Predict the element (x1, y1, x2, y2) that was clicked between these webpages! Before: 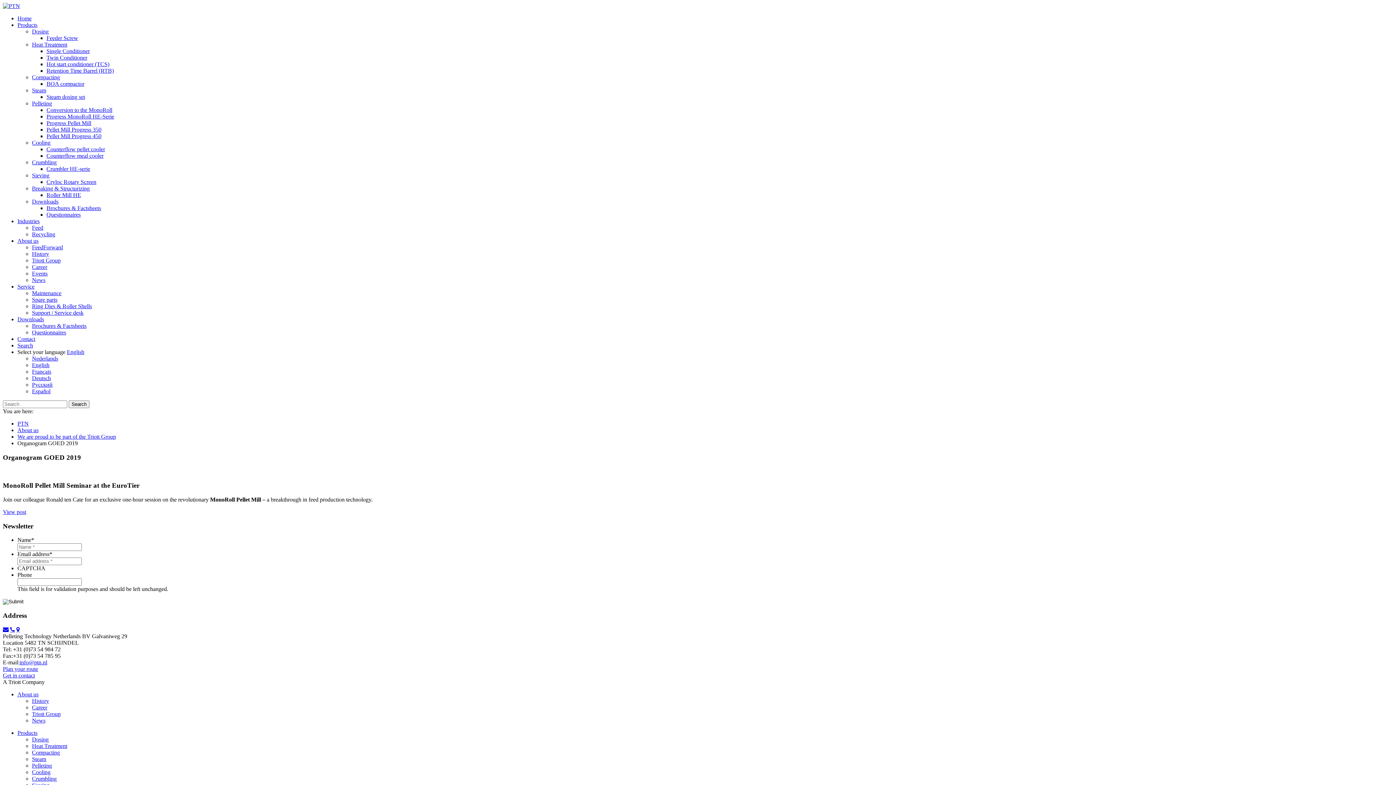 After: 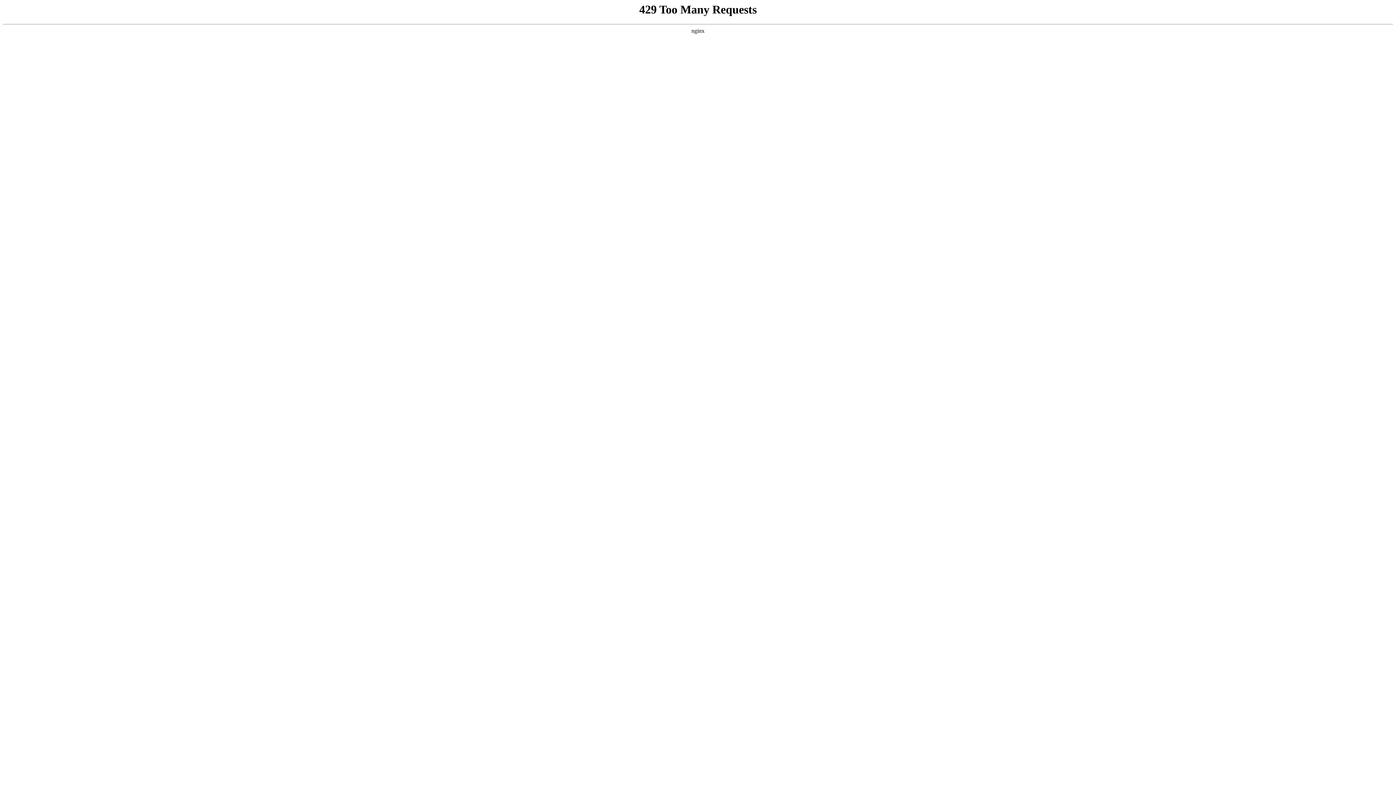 Action: label: Hot start conditioner (TCS) bbox: (46, 61, 109, 67)